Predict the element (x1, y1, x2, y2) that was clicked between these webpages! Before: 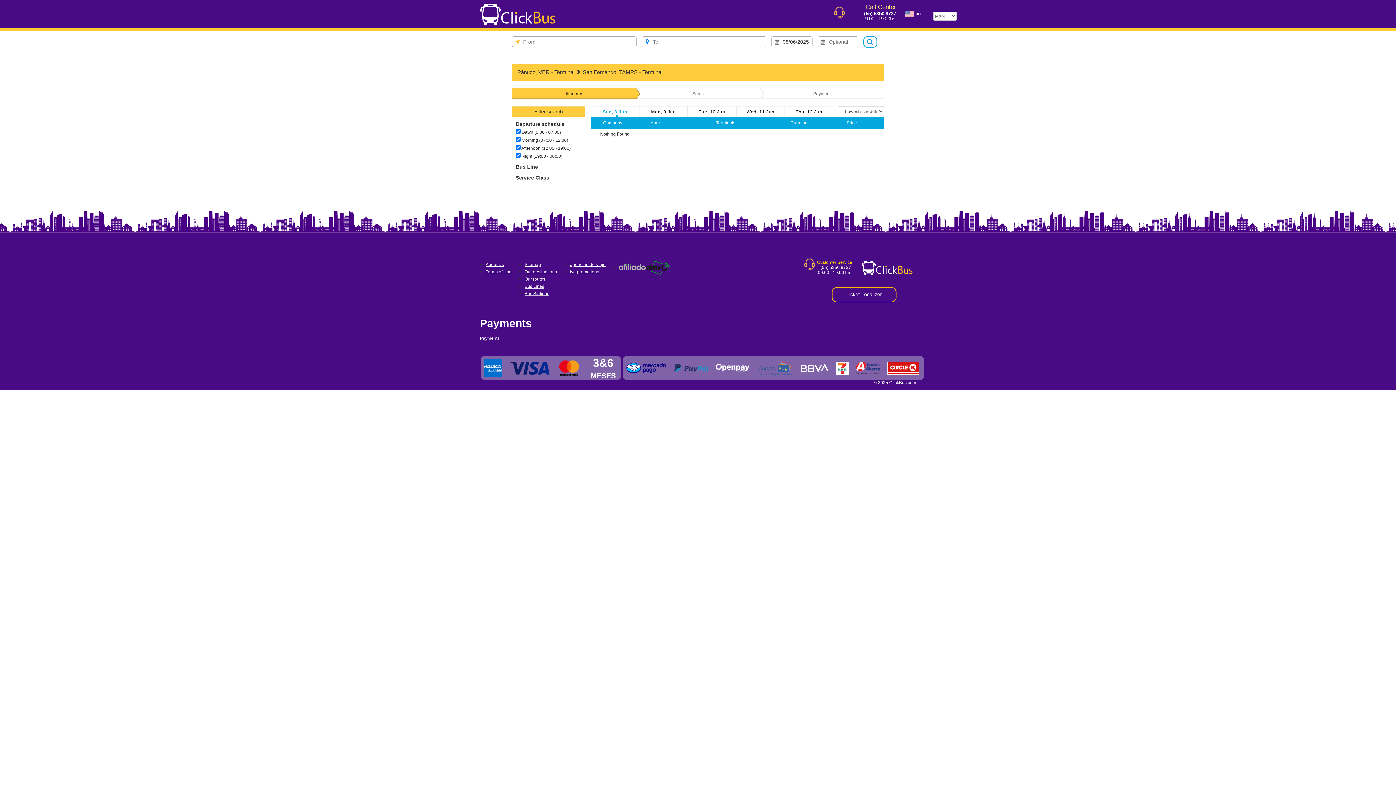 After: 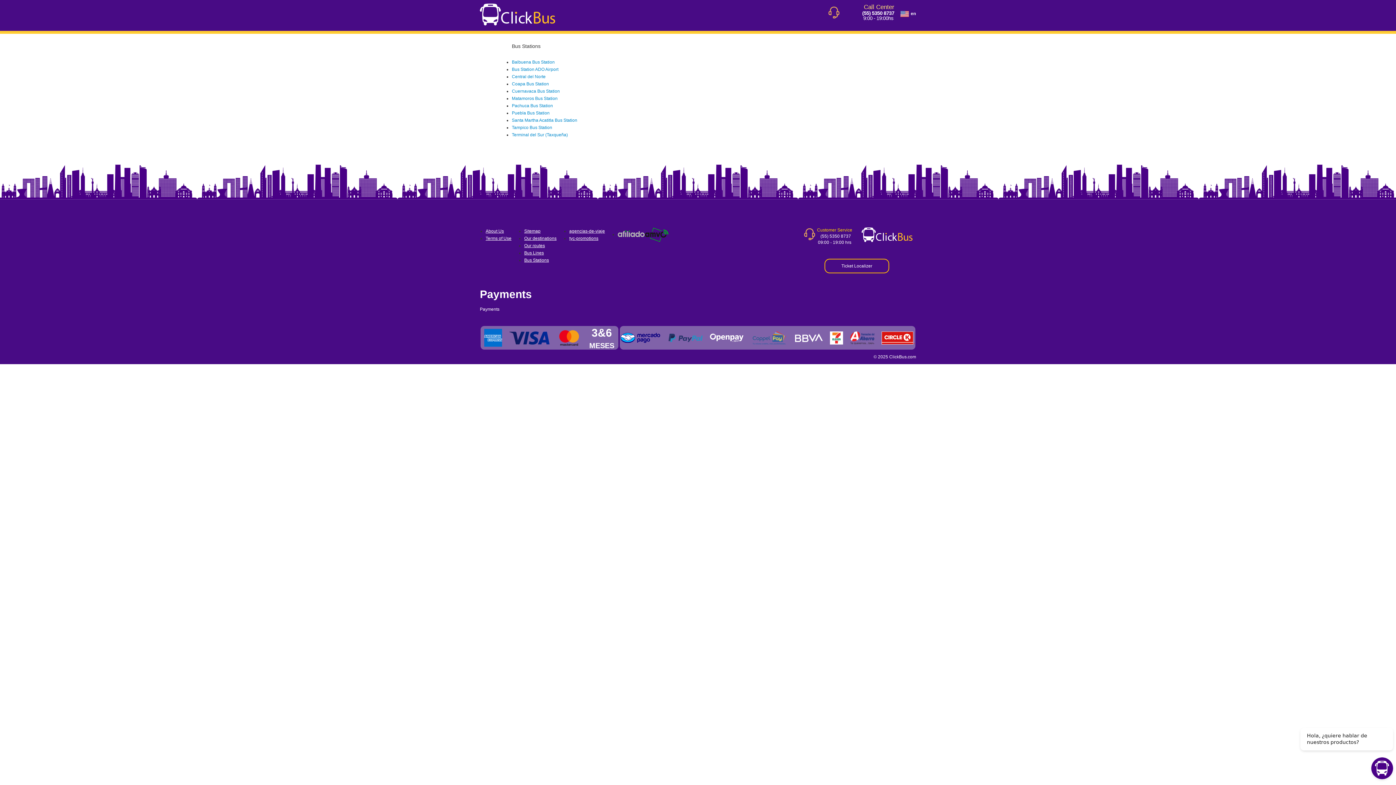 Action: label: Bus Stations bbox: (524, 291, 549, 296)